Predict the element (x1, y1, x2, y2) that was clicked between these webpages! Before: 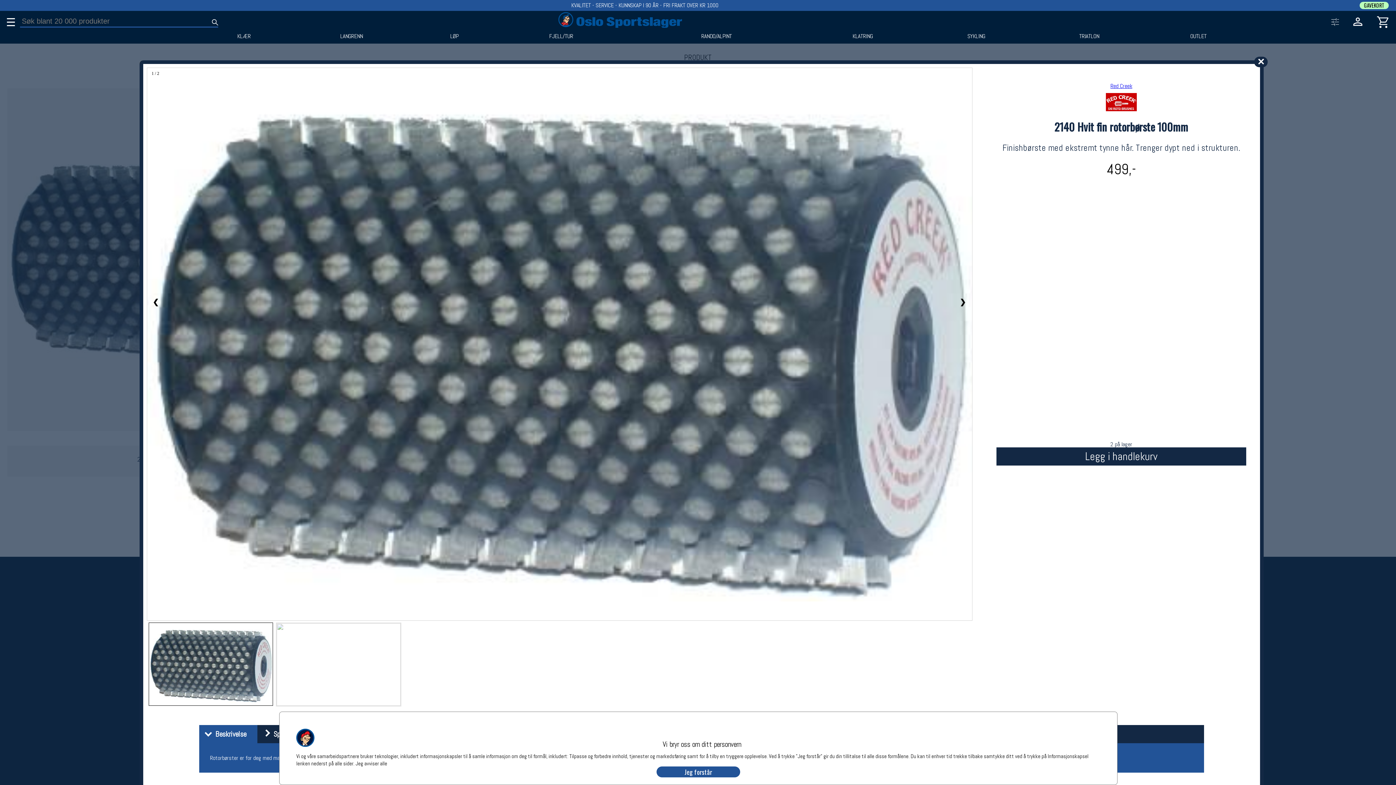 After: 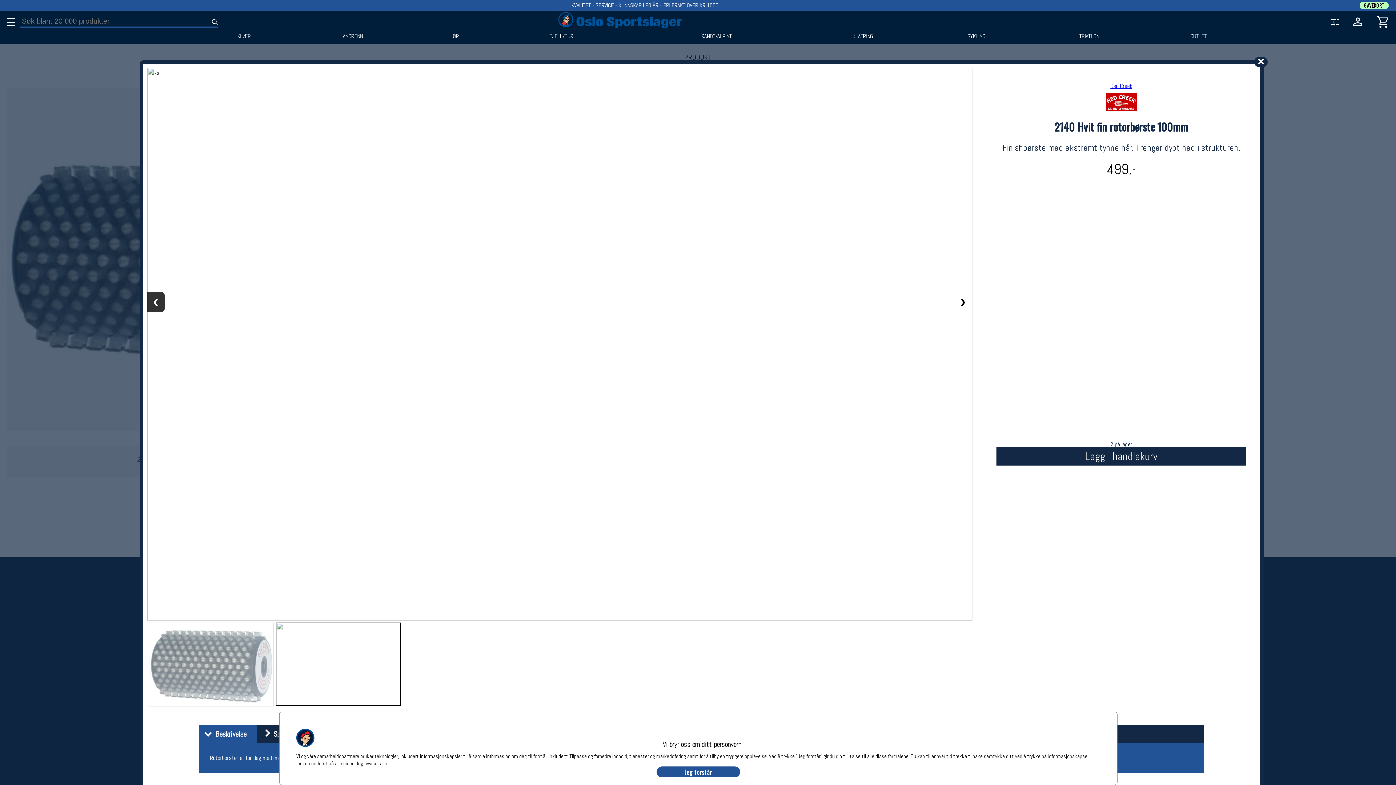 Action: bbox: (146, 291, 164, 312) label: ❮